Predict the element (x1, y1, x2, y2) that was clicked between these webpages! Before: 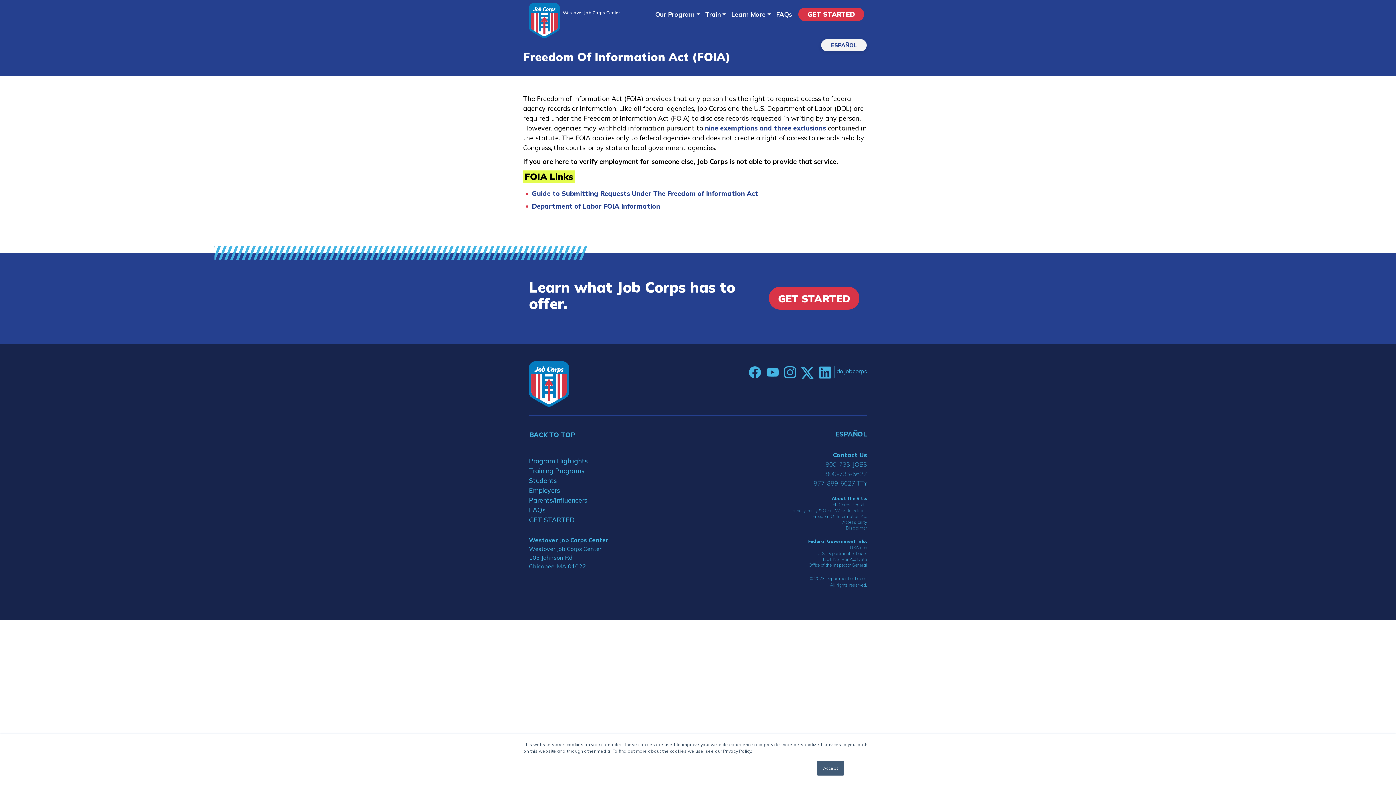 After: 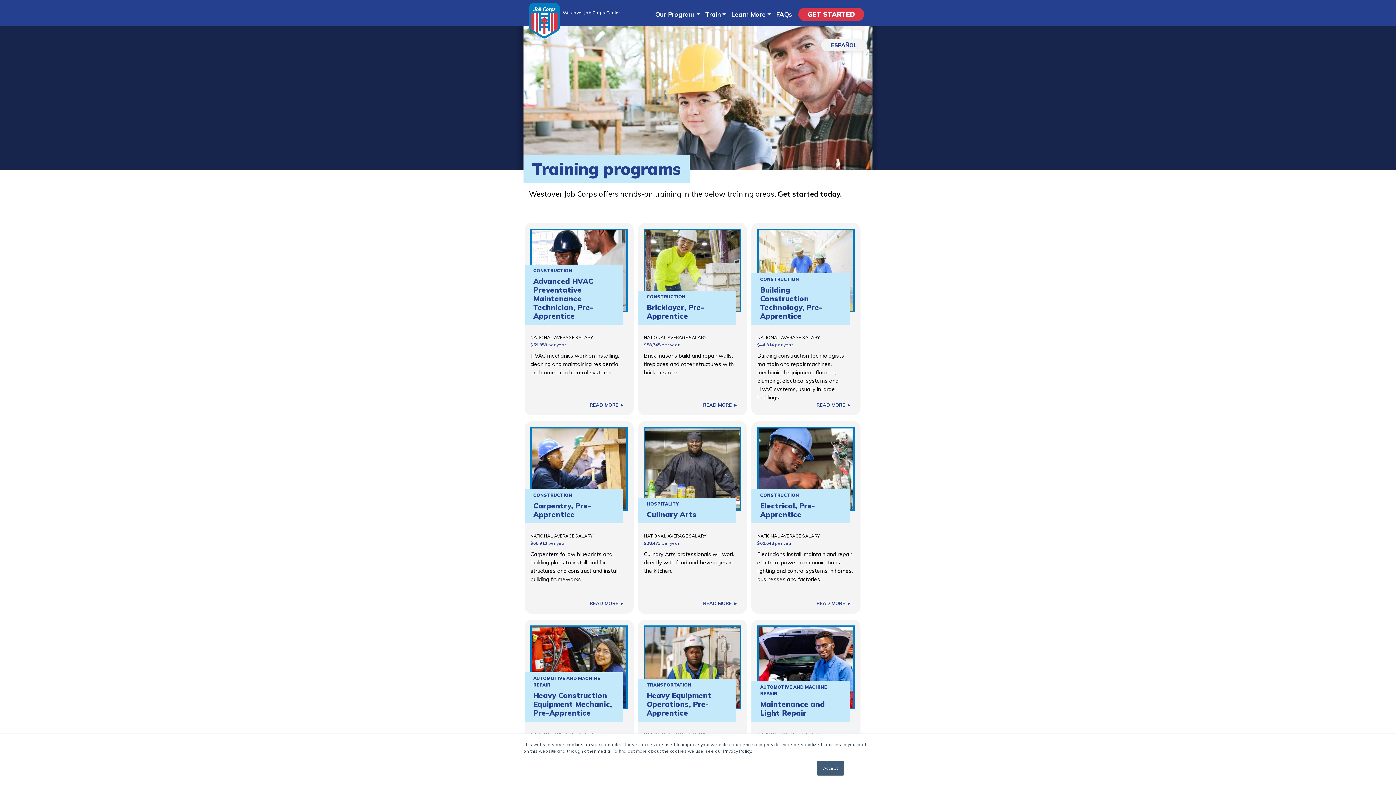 Action: label: Training Programs bbox: (529, 466, 692, 475)